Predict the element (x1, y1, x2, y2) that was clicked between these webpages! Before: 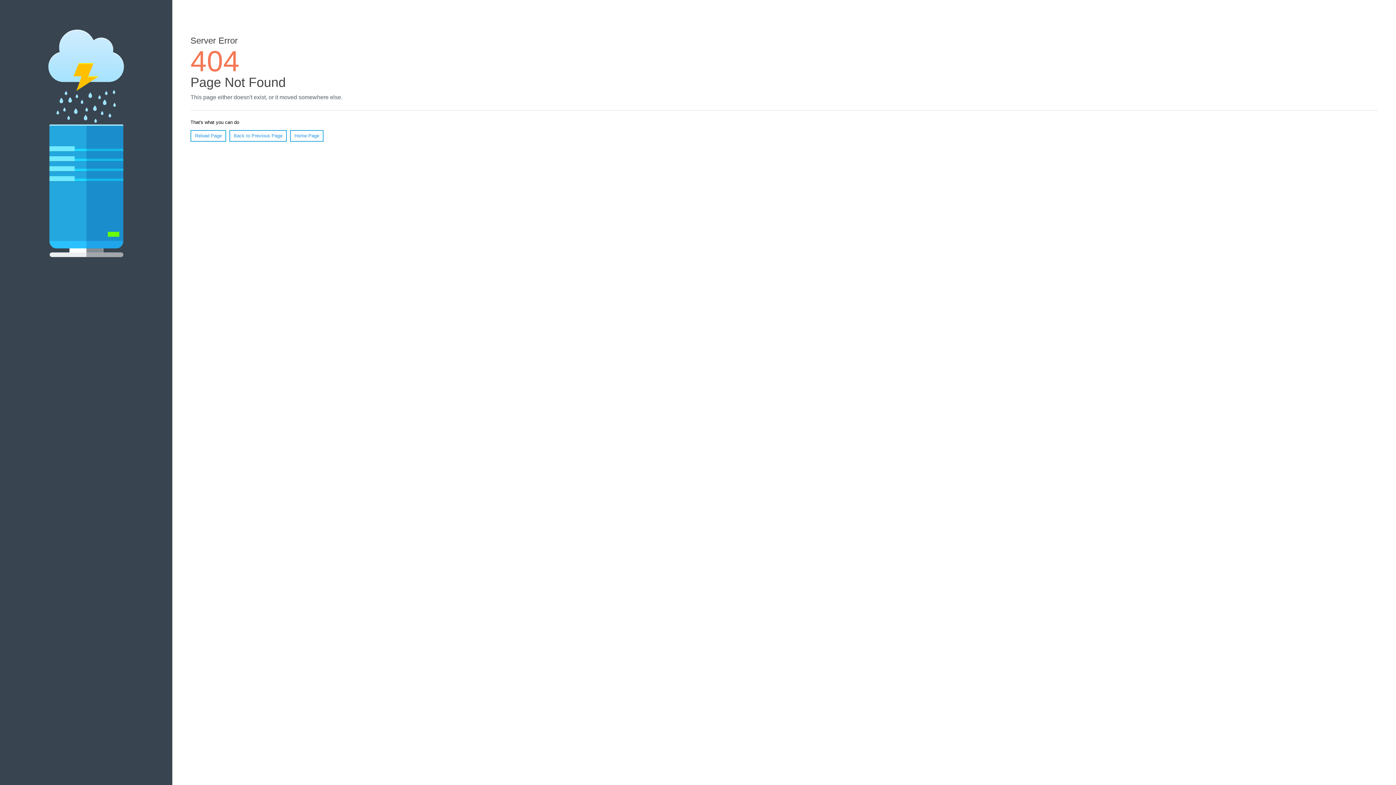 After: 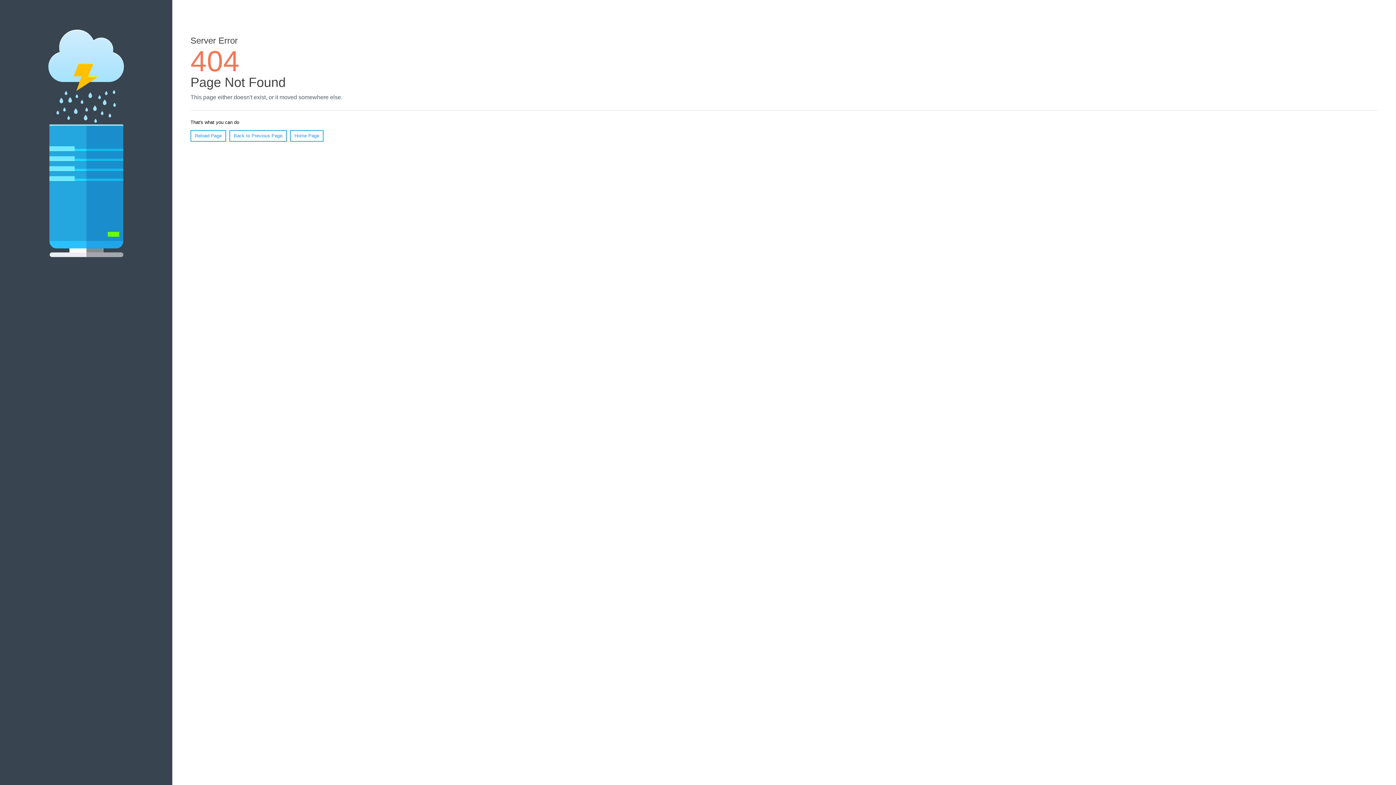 Action: bbox: (190, 130, 226, 141) label: Reload Page